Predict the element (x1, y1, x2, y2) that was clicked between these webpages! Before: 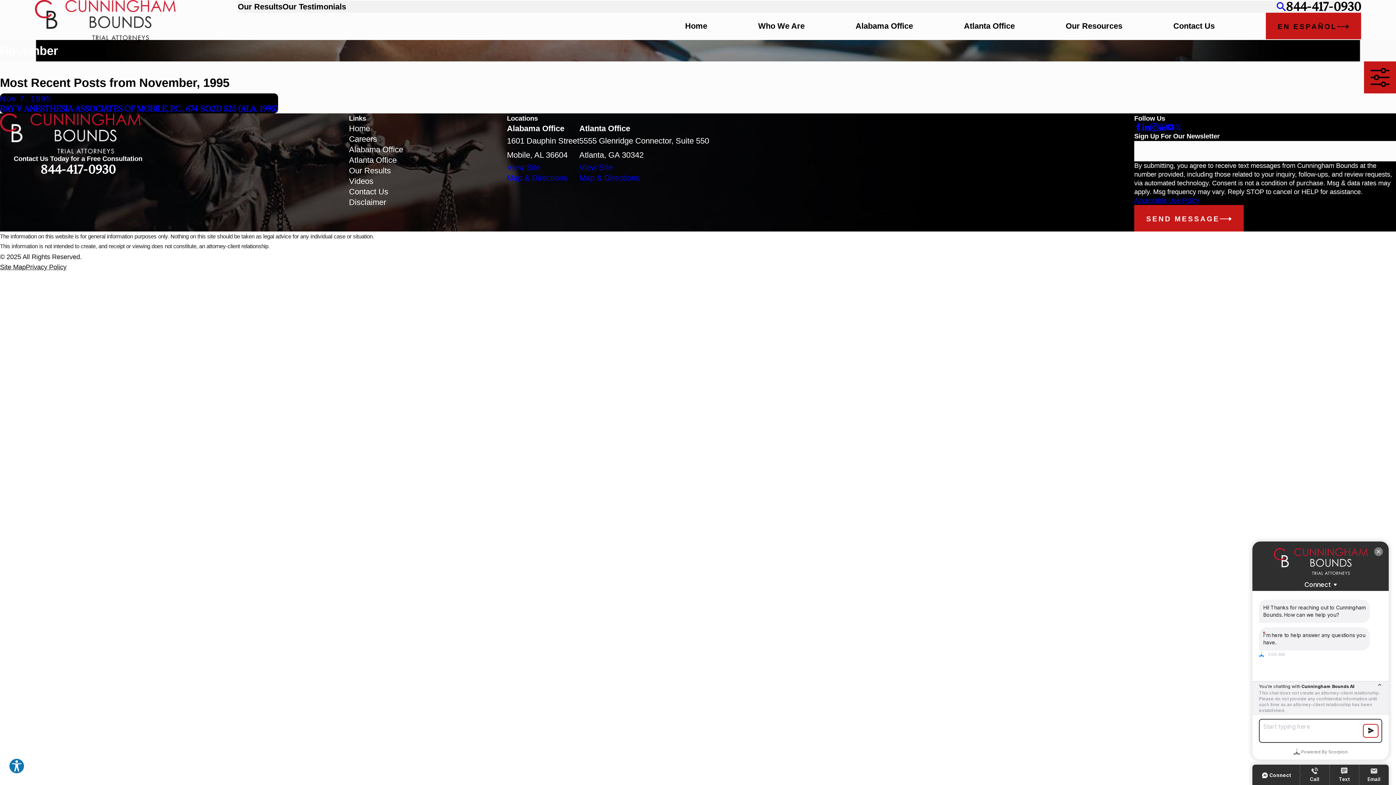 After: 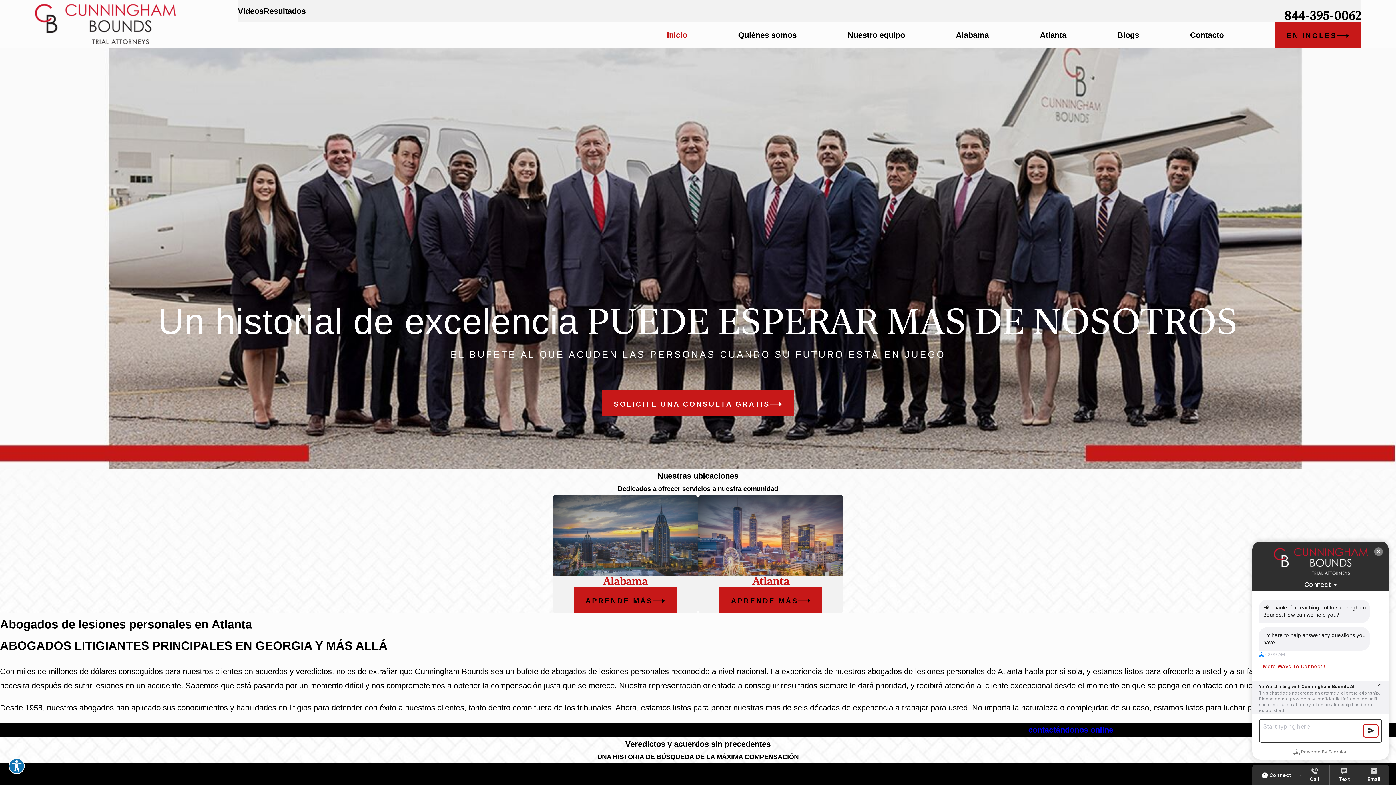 Action: bbox: (1266, 12, 1361, 39) label: EN ESPAÑOL